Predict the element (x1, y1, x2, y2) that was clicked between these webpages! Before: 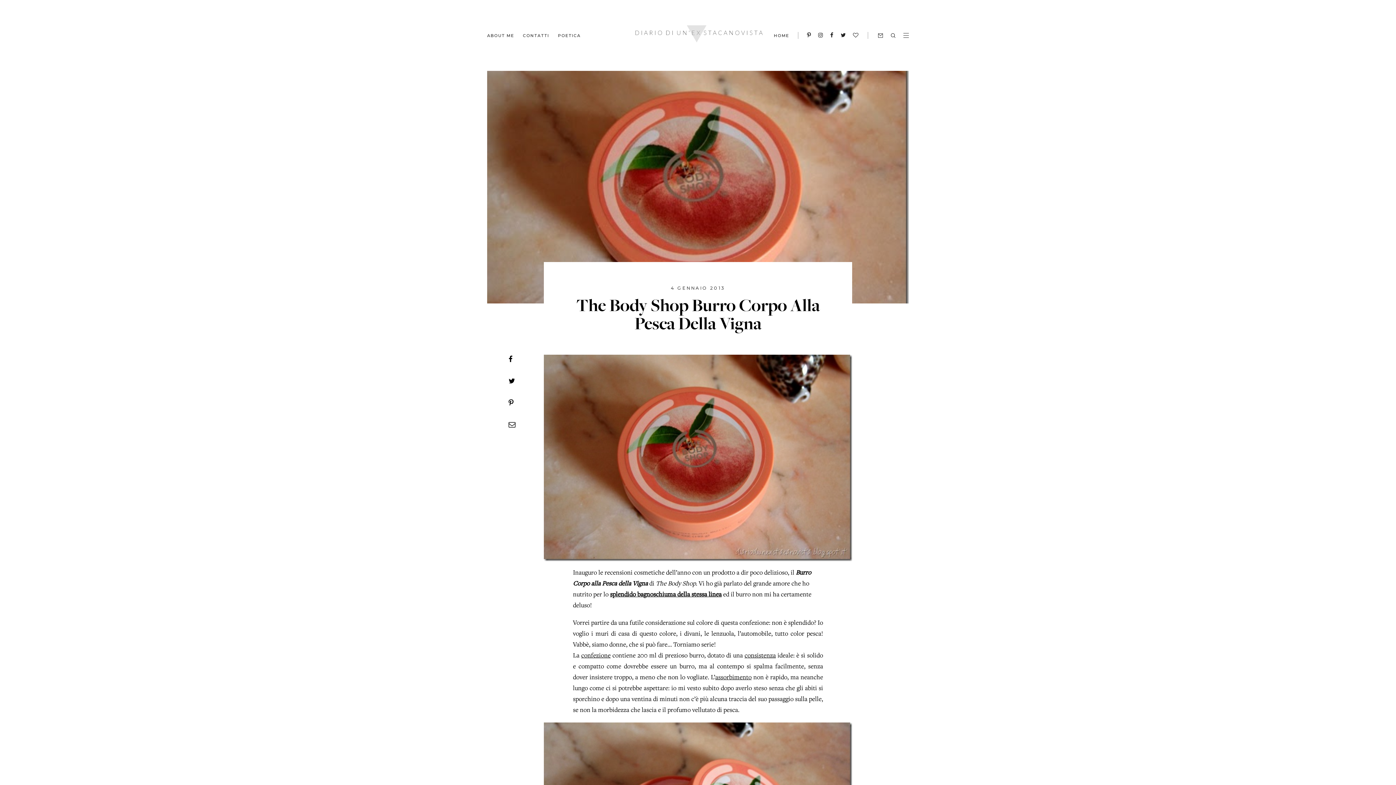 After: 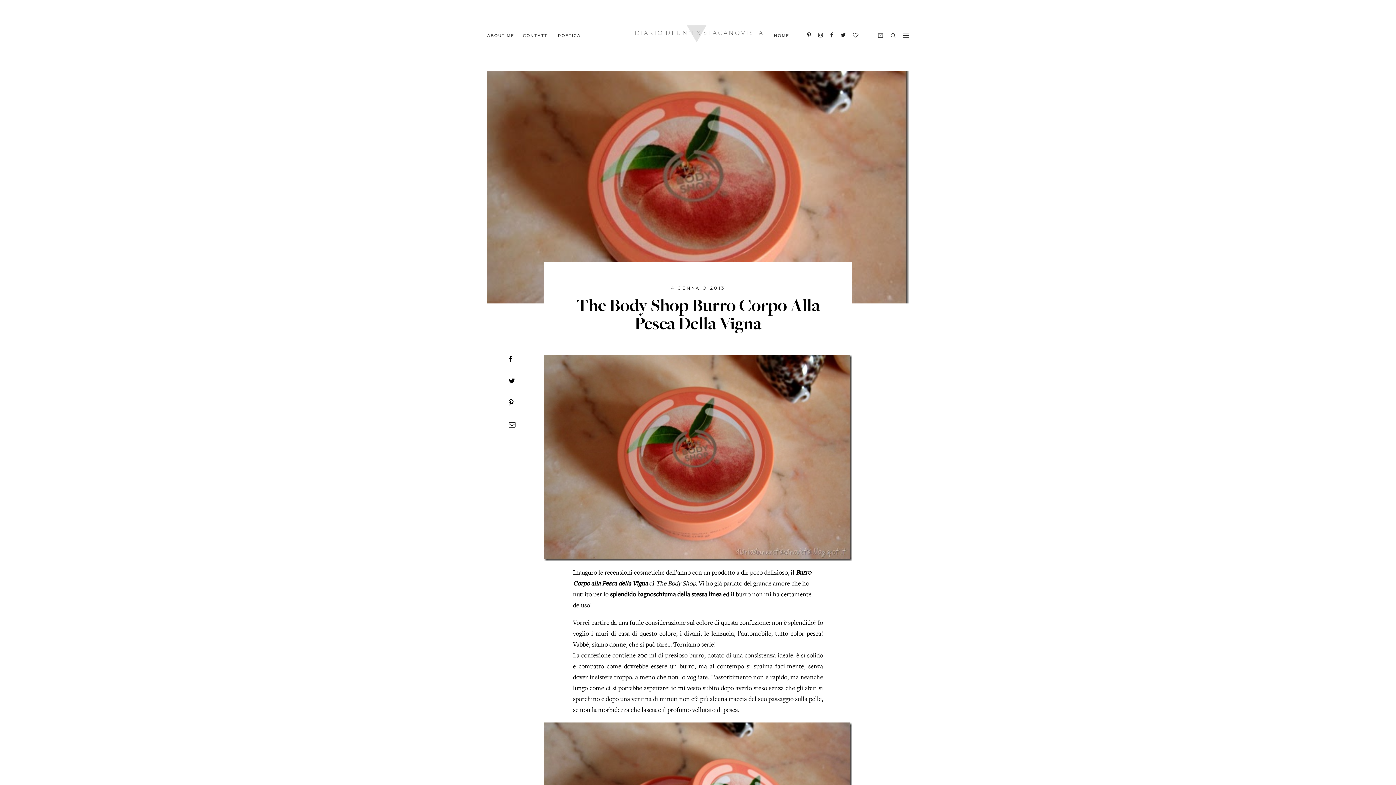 Action: bbox: (508, 355, 515, 365)